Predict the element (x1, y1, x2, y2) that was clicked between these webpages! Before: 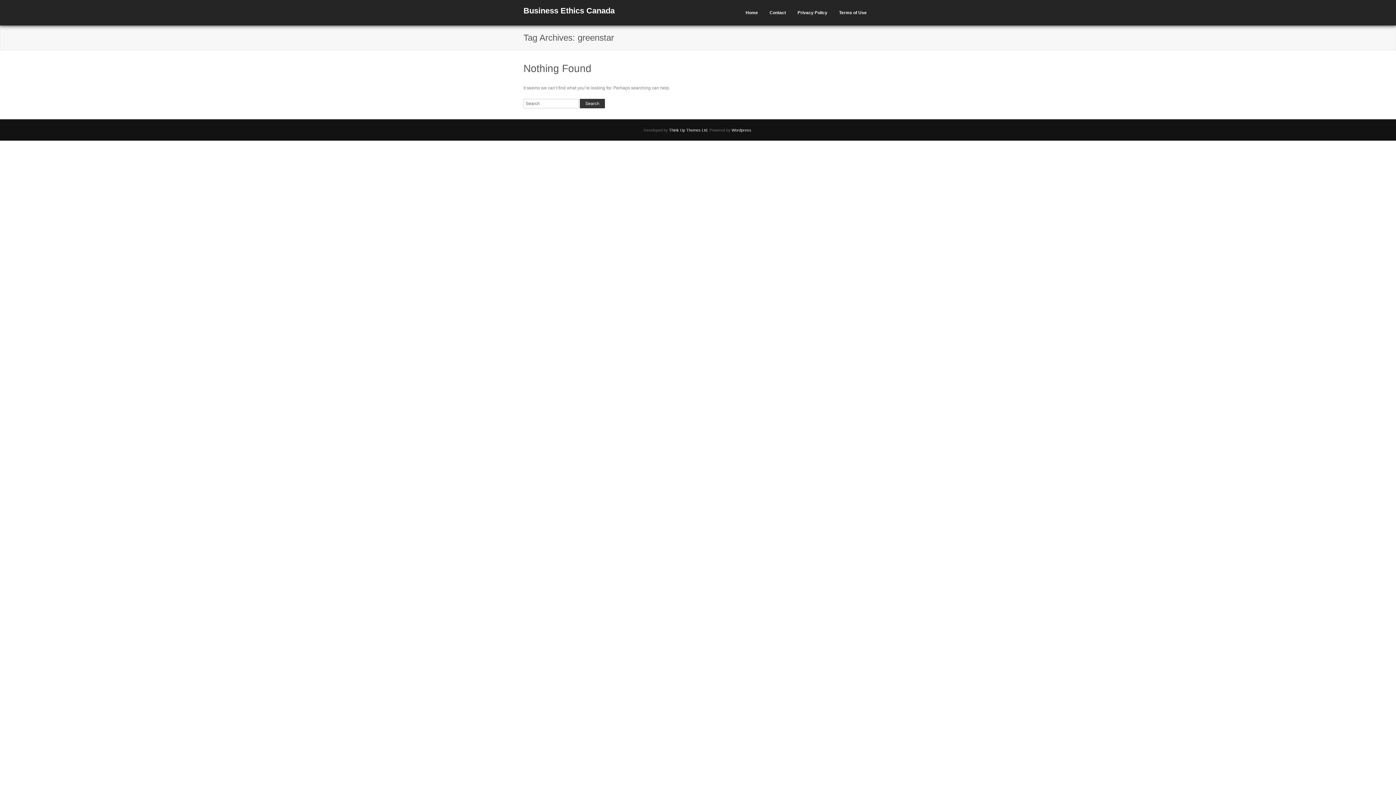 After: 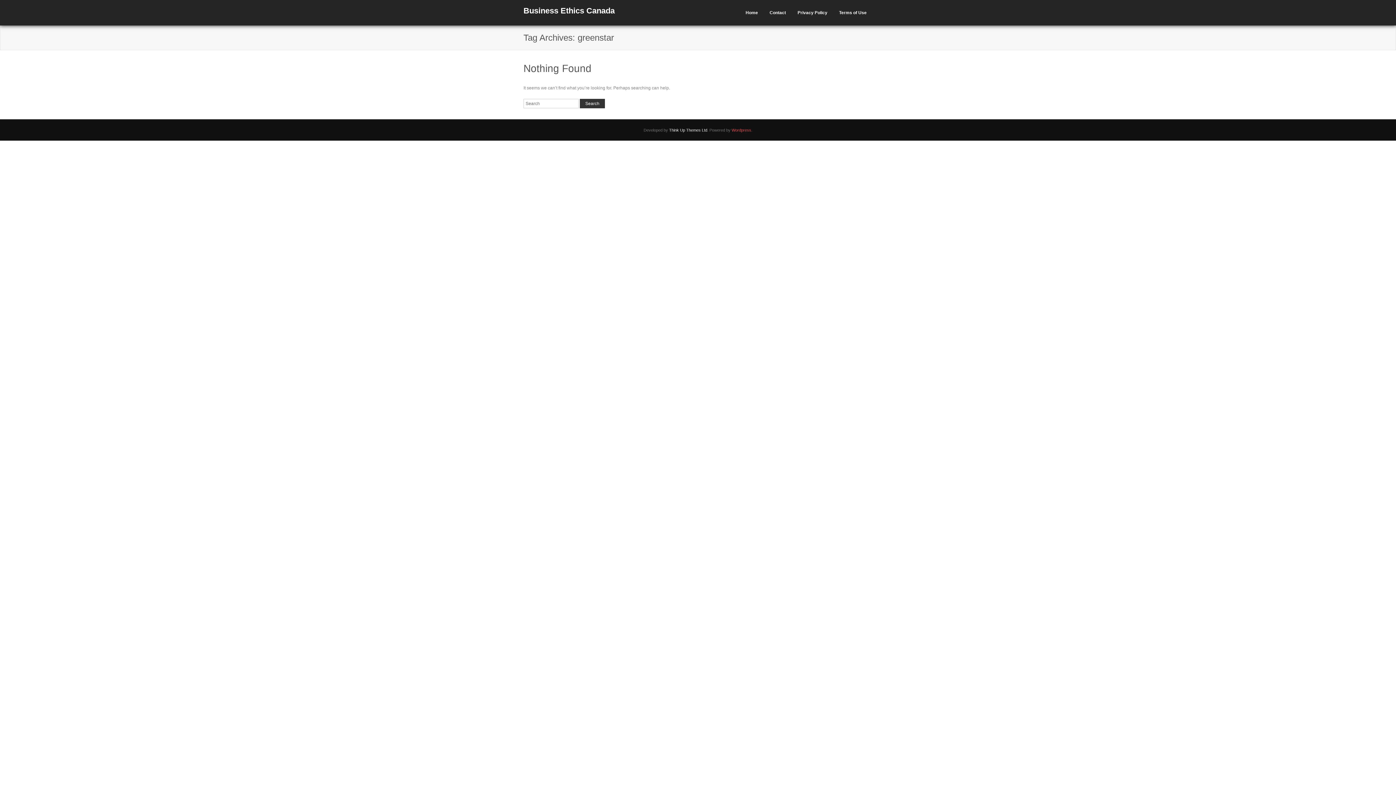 Action: label: Wordpress bbox: (731, 128, 751, 132)